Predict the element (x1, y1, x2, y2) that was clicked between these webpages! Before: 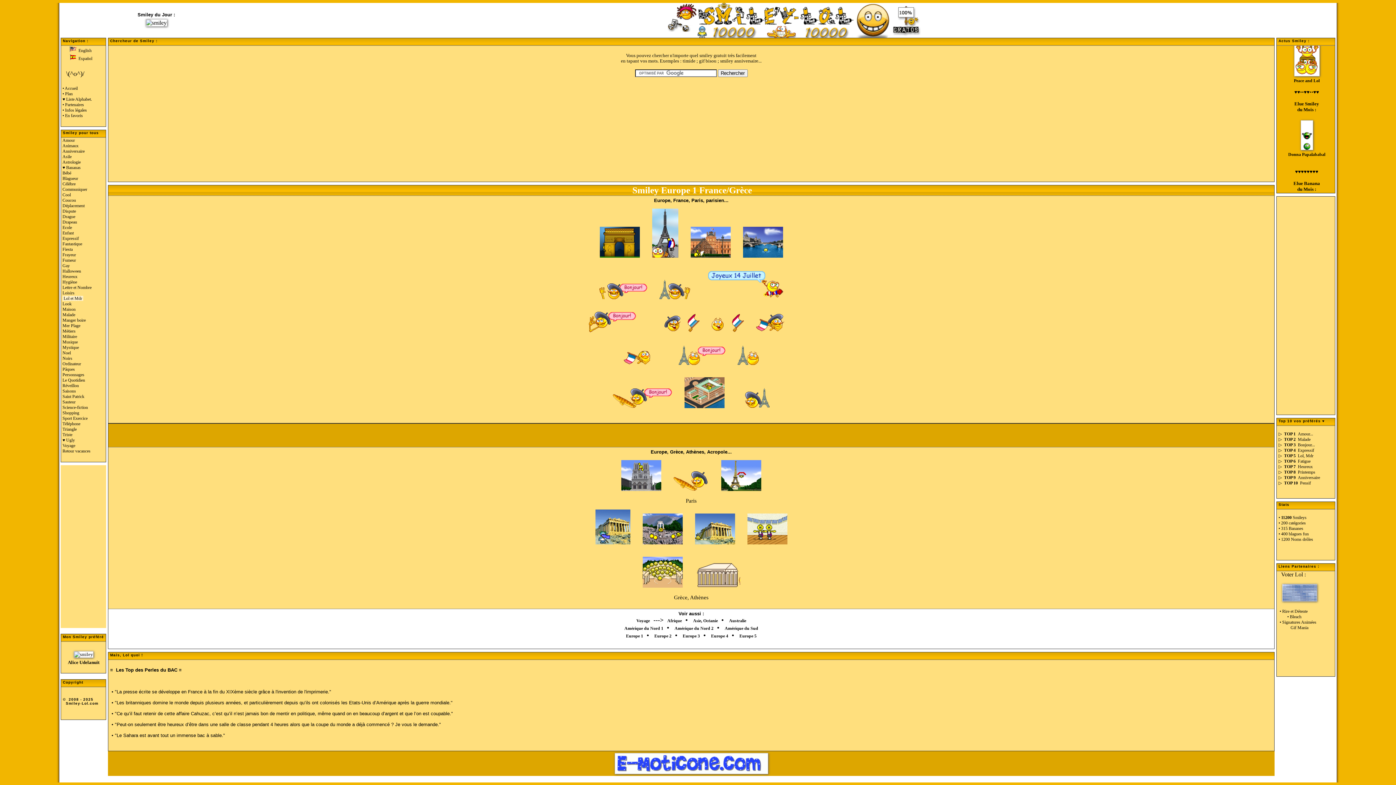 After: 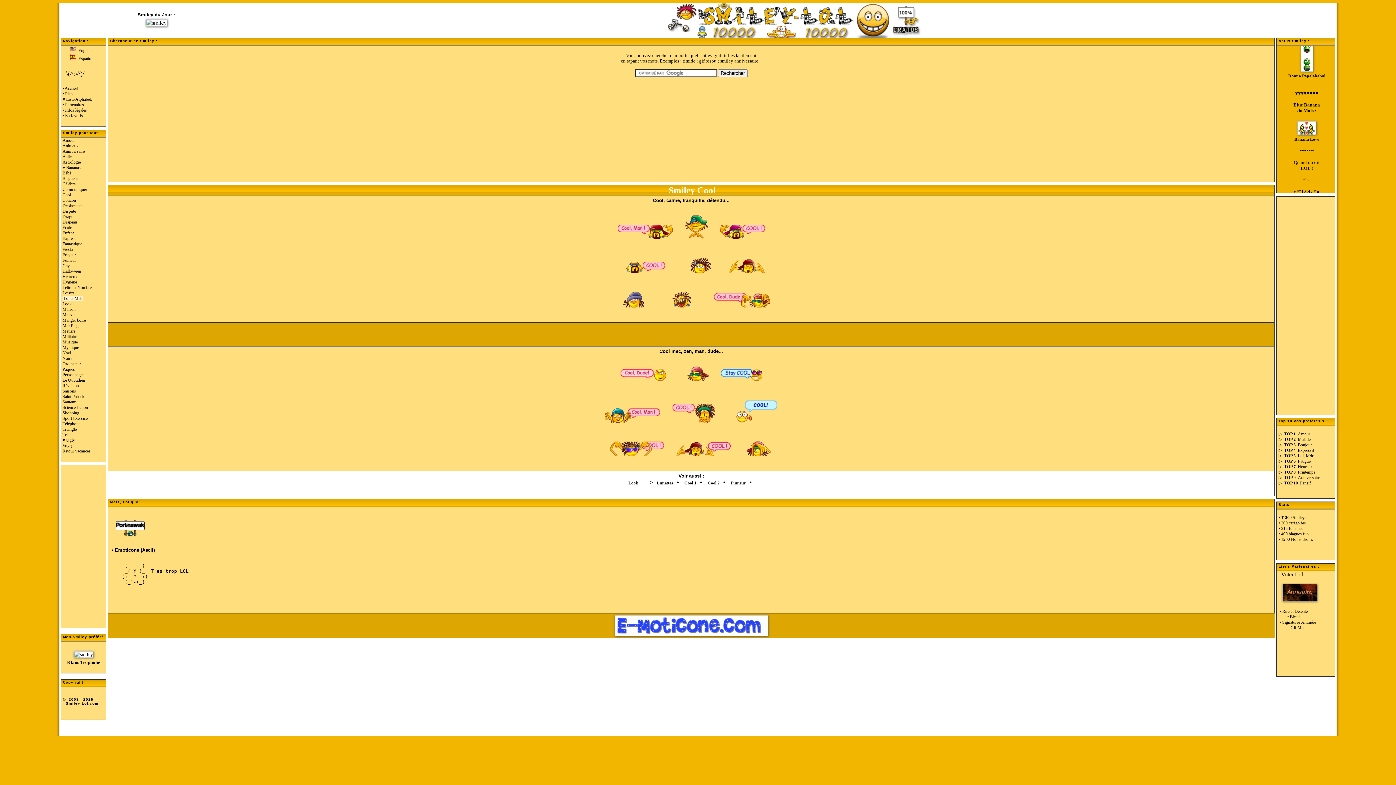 Action: bbox: (62, 192, 70, 197) label: Cool